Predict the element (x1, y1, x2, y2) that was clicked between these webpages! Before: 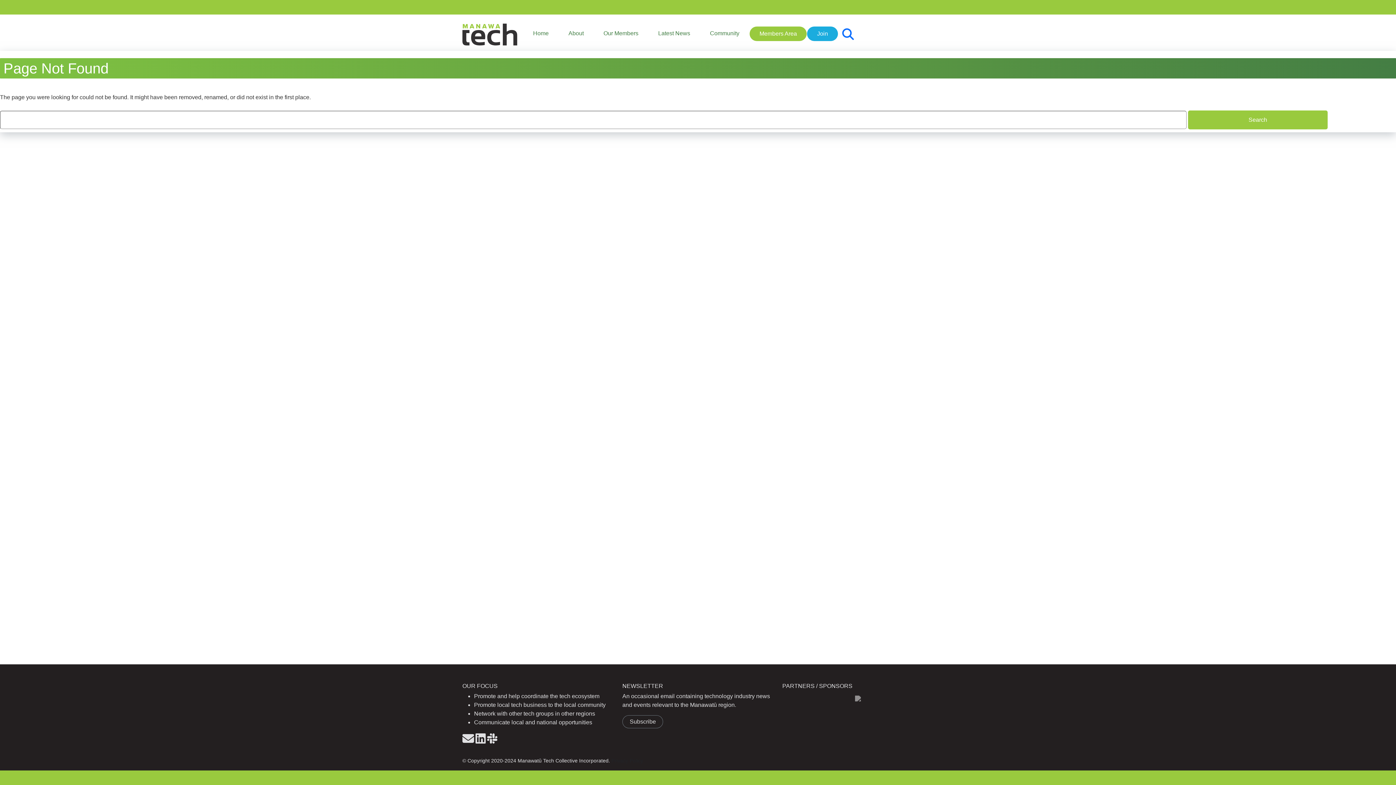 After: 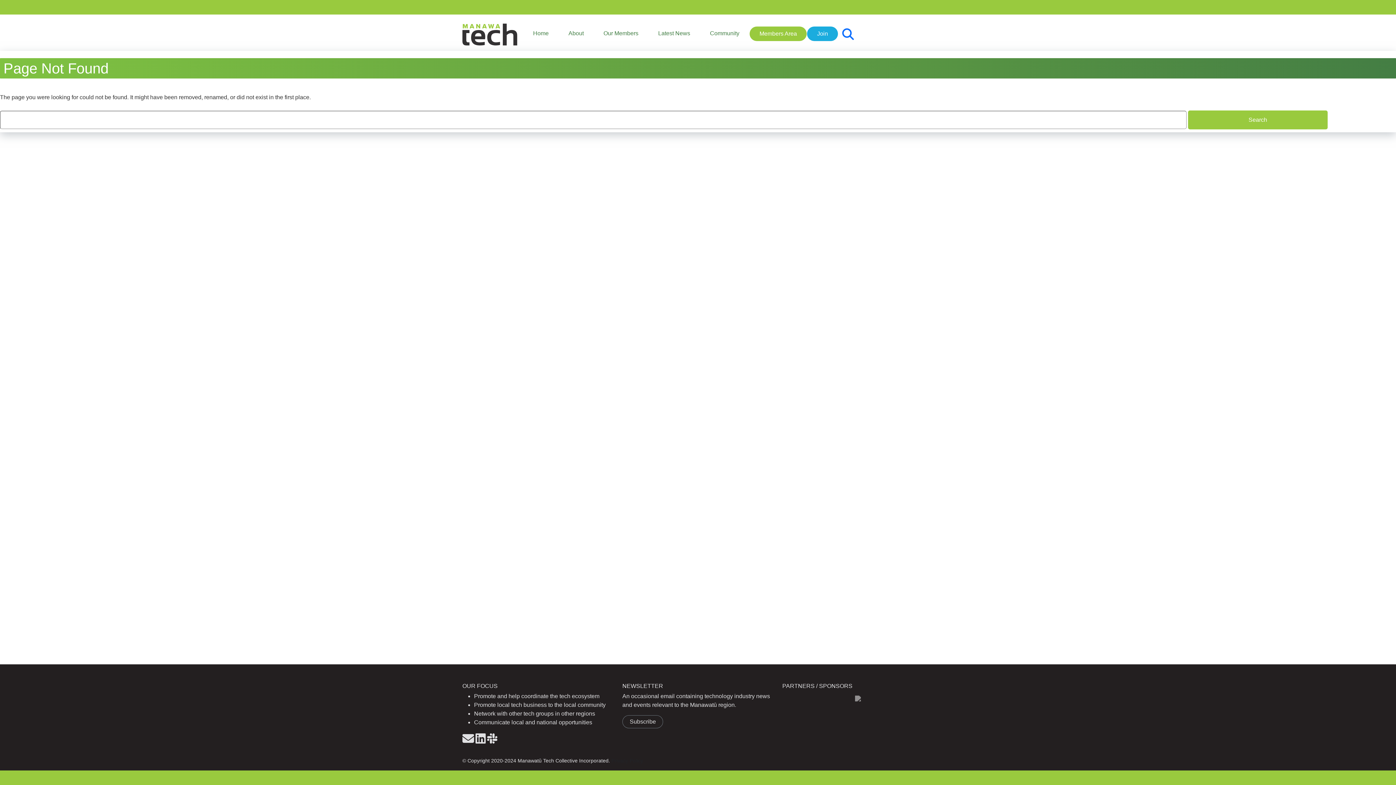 Action: bbox: (487, 738, 497, 744)